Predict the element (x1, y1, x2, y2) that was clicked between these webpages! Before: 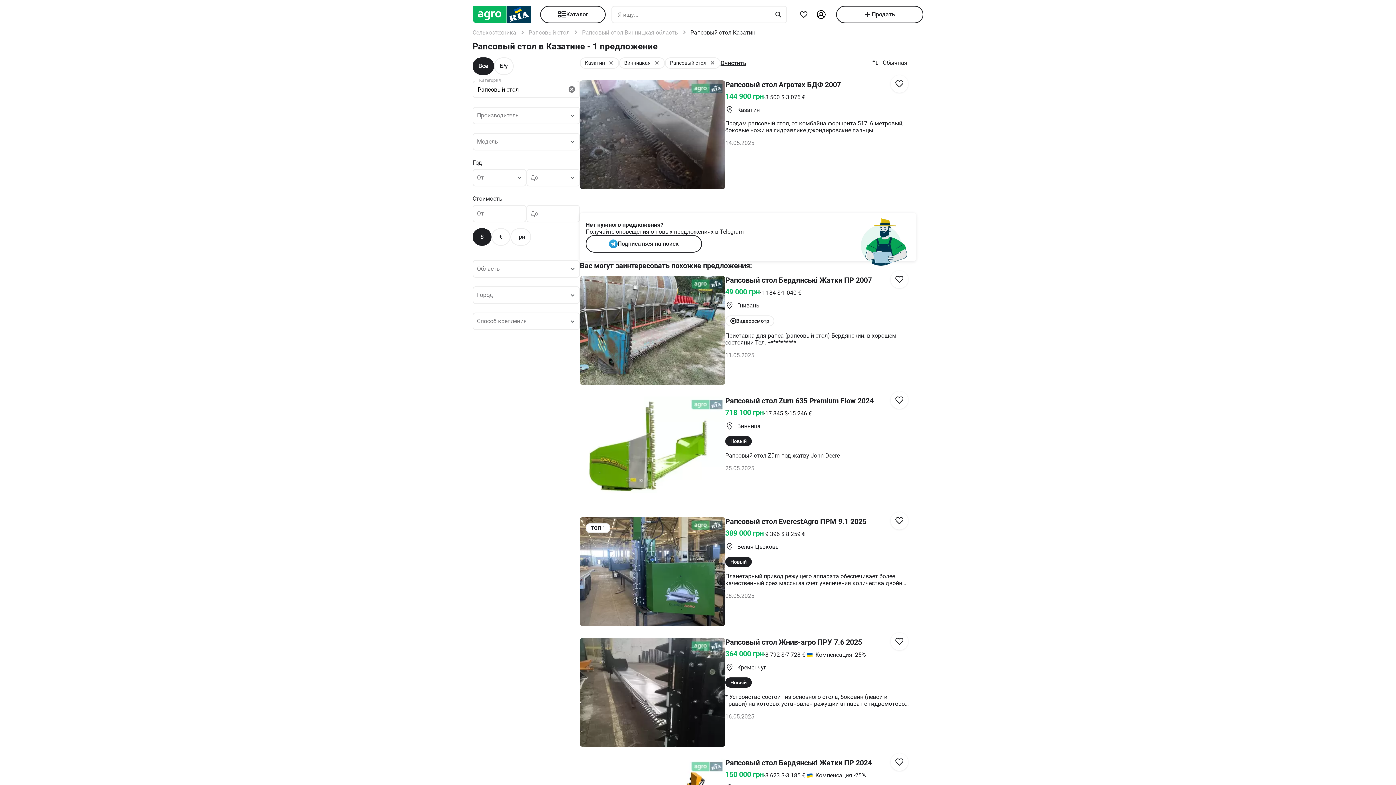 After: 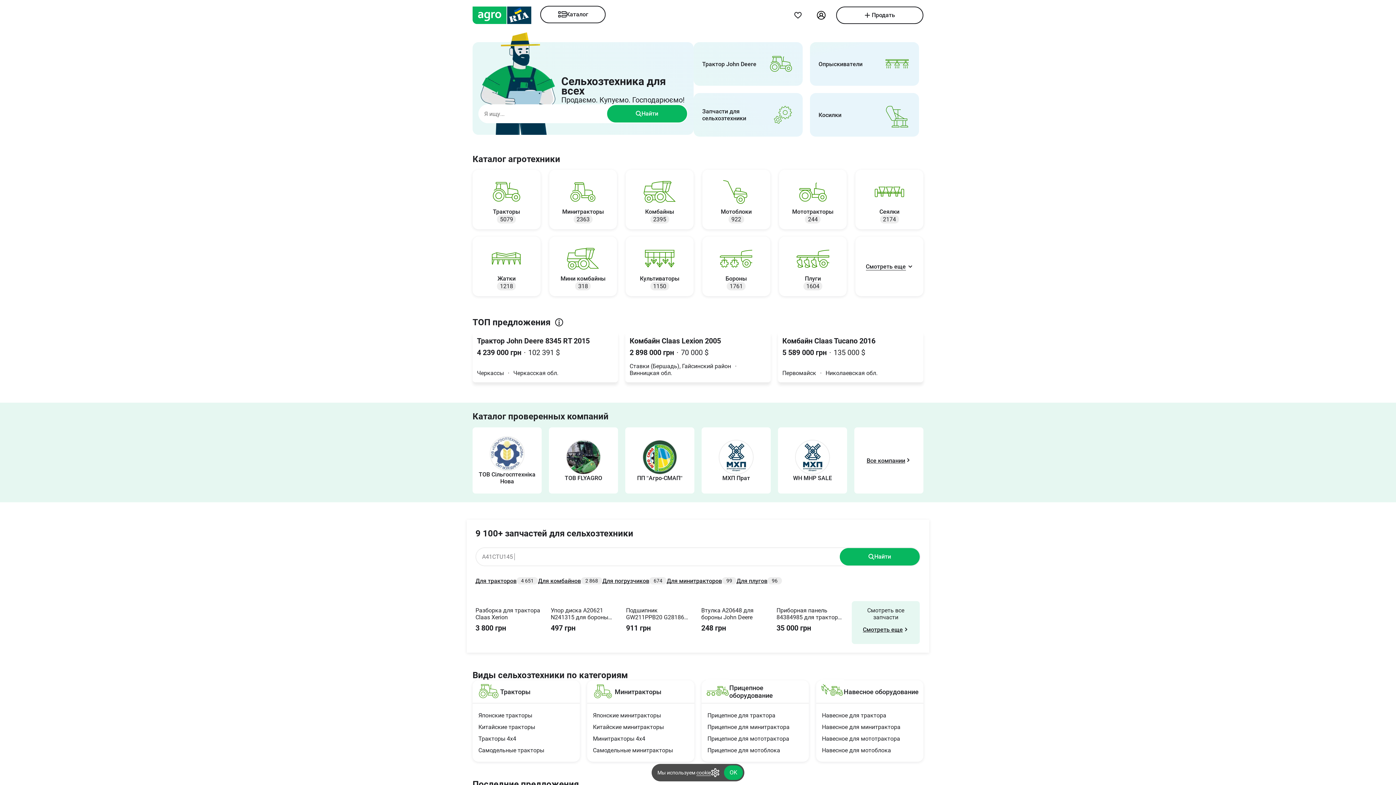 Action: label: Сельхозтехника  bbox: (472, 29, 517, 36)